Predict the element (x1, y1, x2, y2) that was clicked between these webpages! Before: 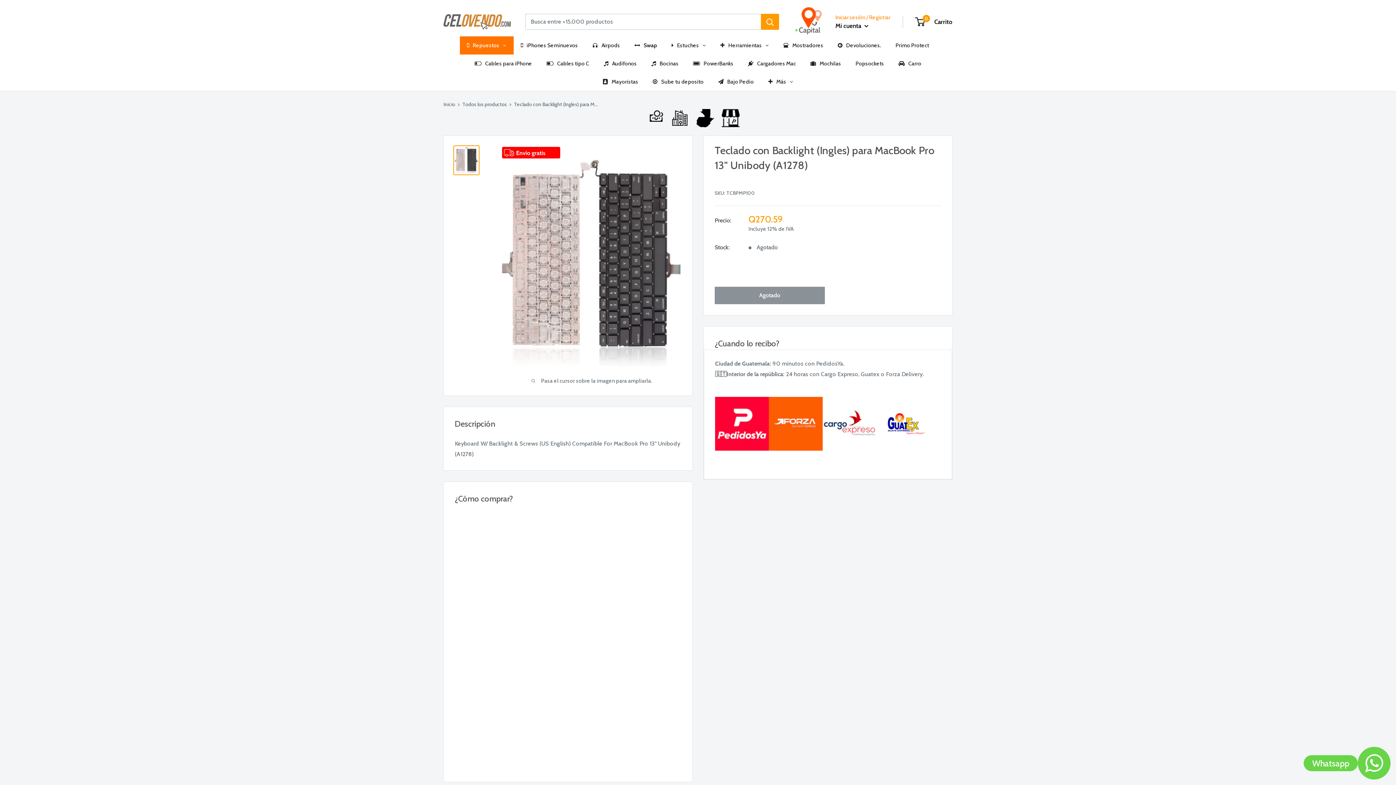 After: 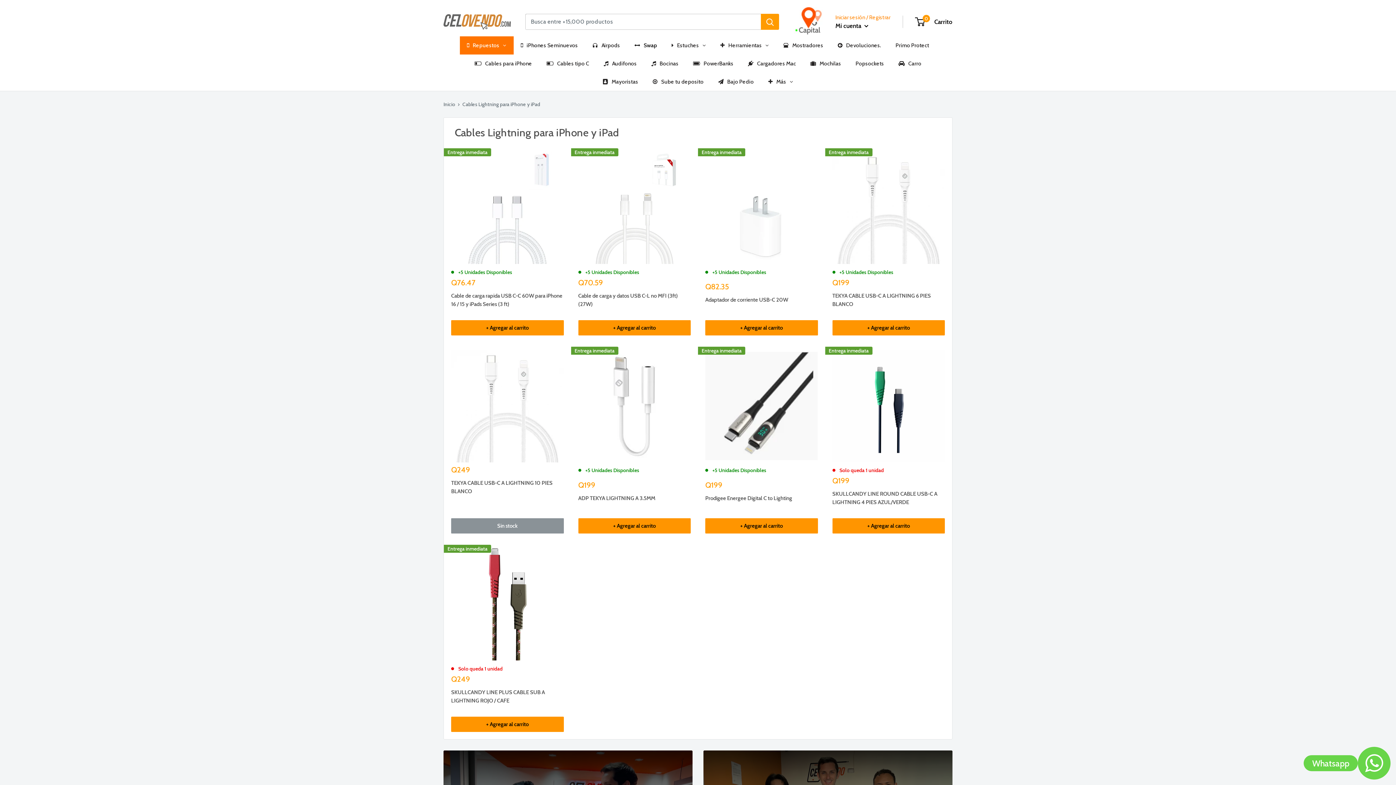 Action: label: Cables para iPhone bbox: (467, 54, 539, 72)